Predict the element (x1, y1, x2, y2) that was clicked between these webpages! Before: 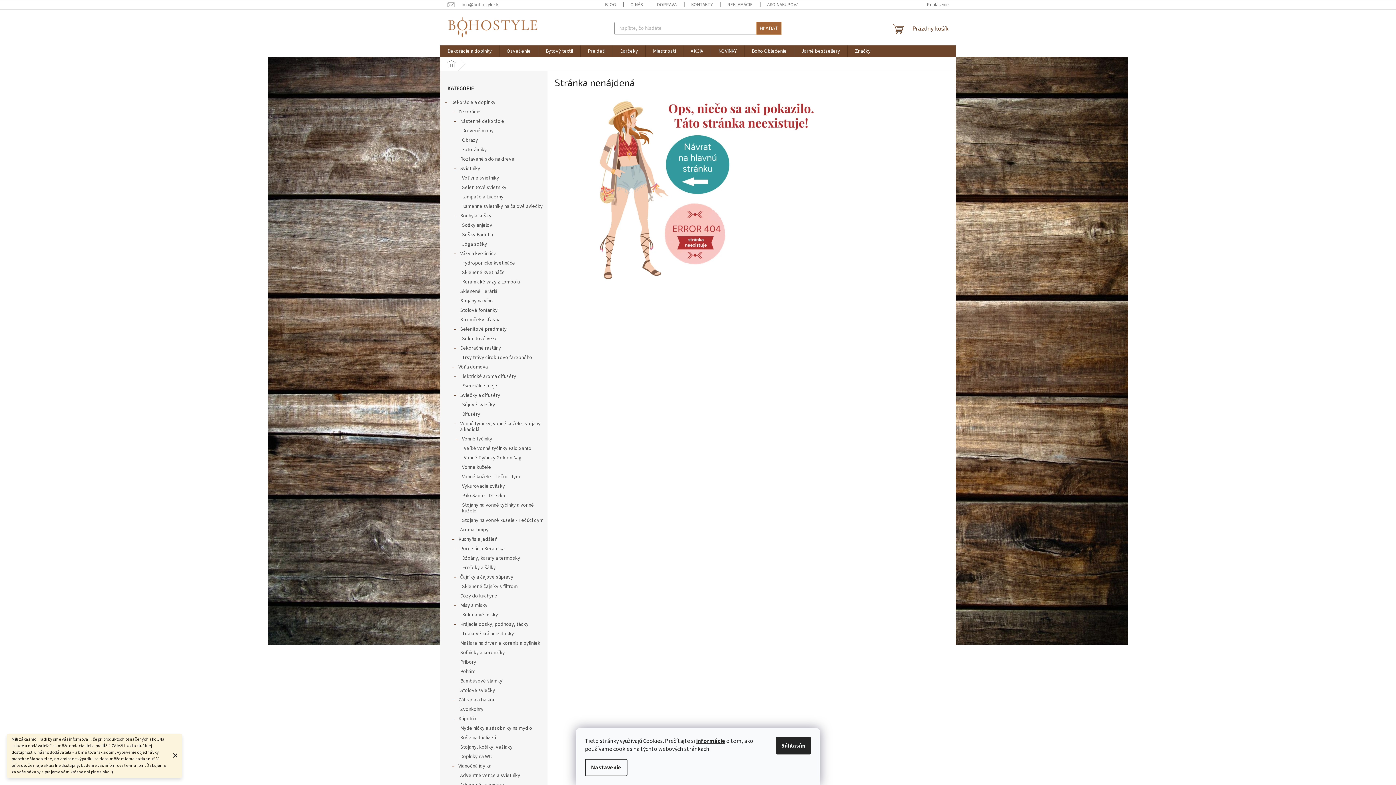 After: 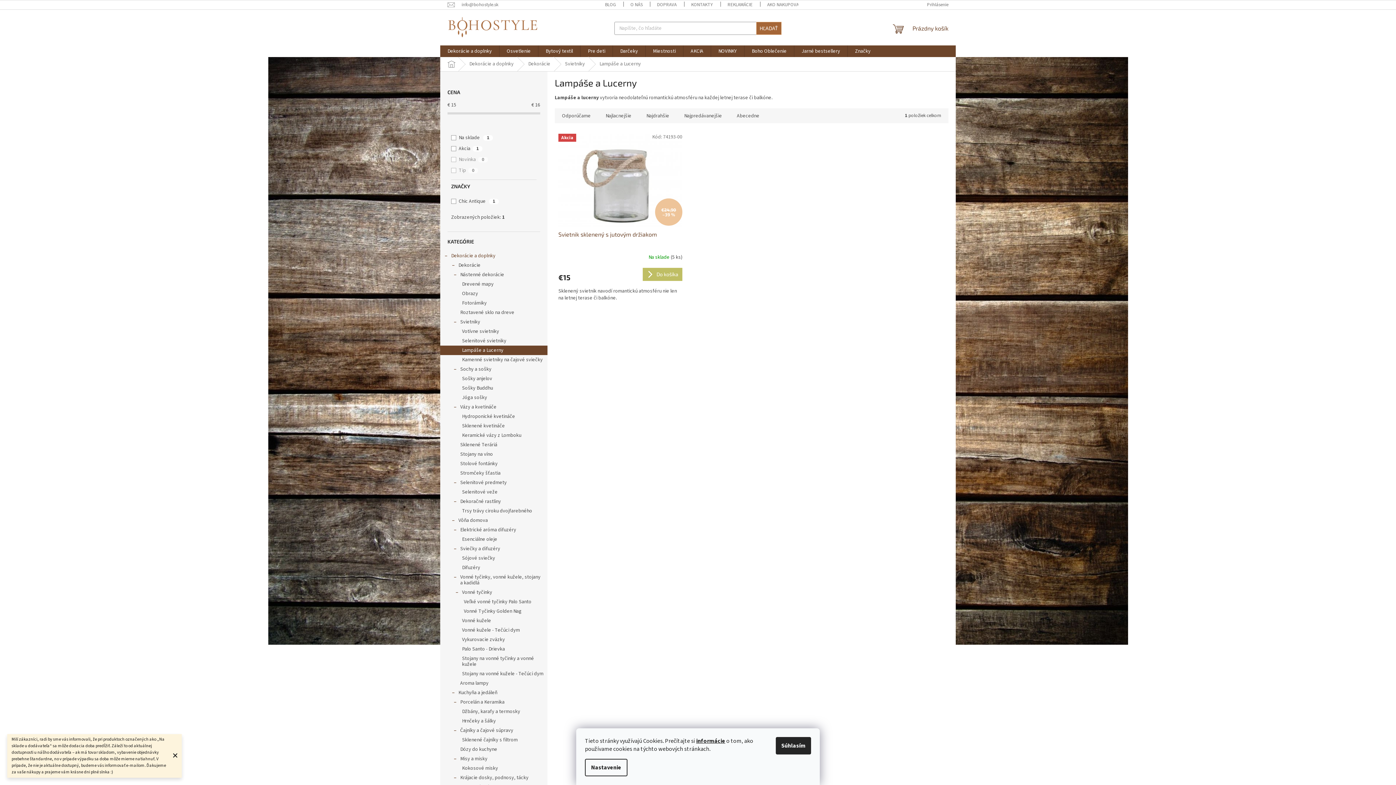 Action: label: Lampáše a Lucerny bbox: (440, 192, 547, 201)